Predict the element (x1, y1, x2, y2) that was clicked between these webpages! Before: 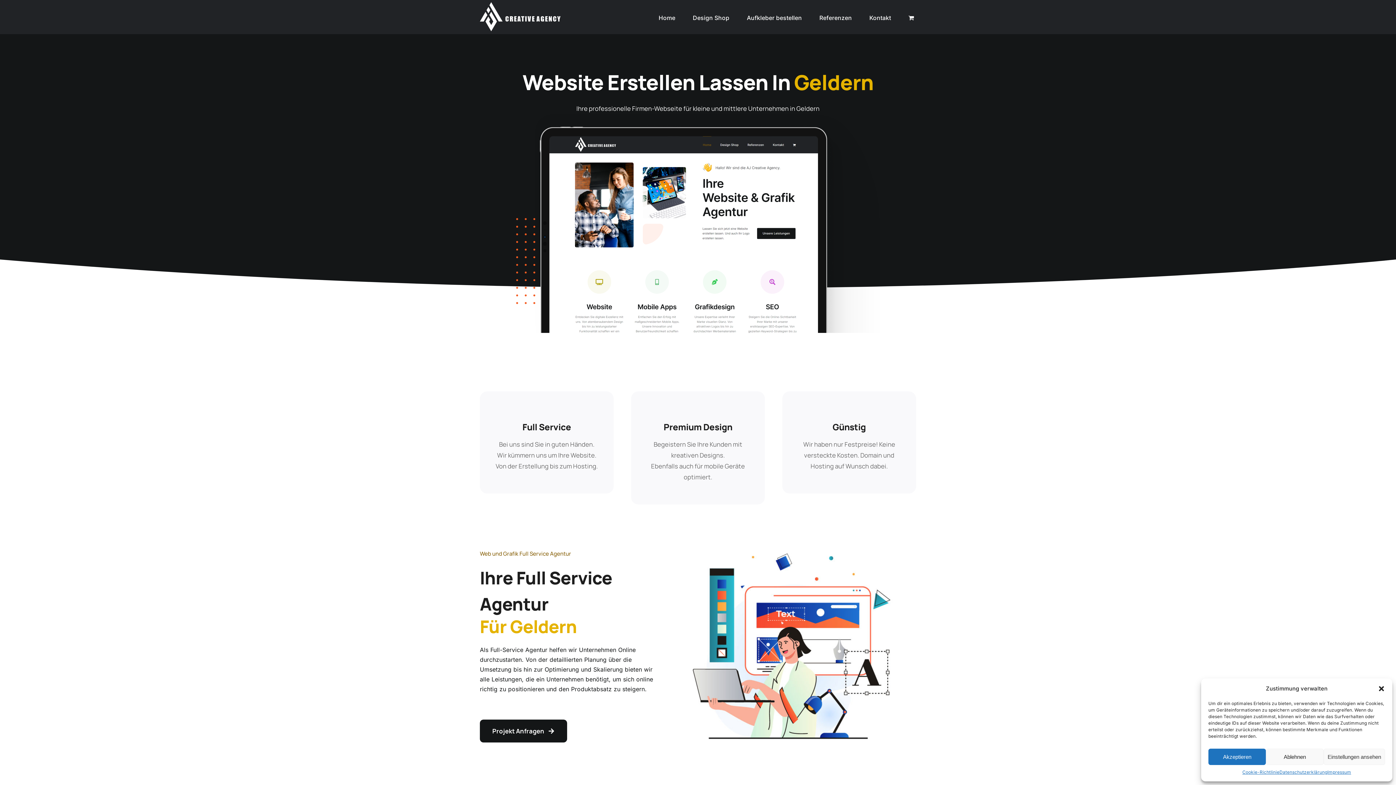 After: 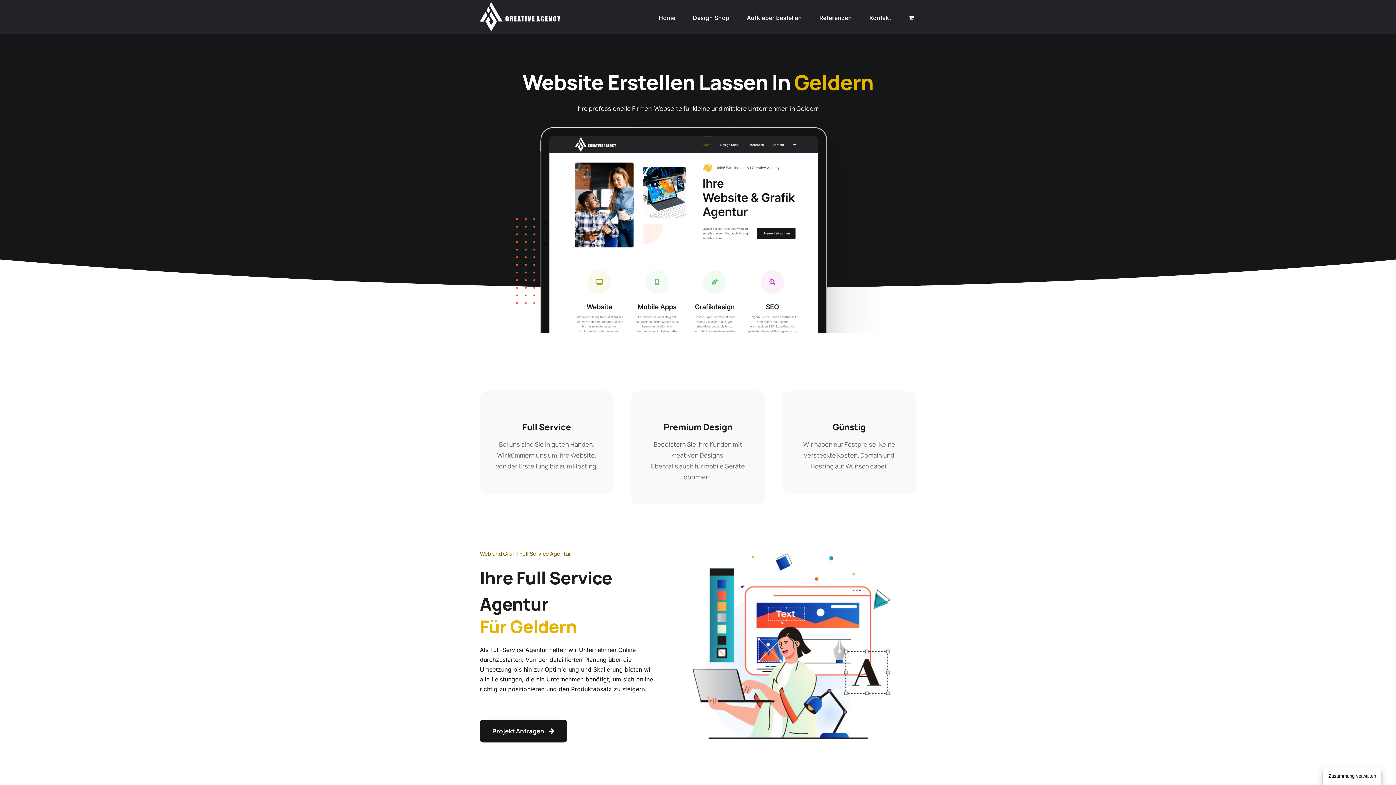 Action: bbox: (1378, 685, 1385, 692) label: Dialog schließen